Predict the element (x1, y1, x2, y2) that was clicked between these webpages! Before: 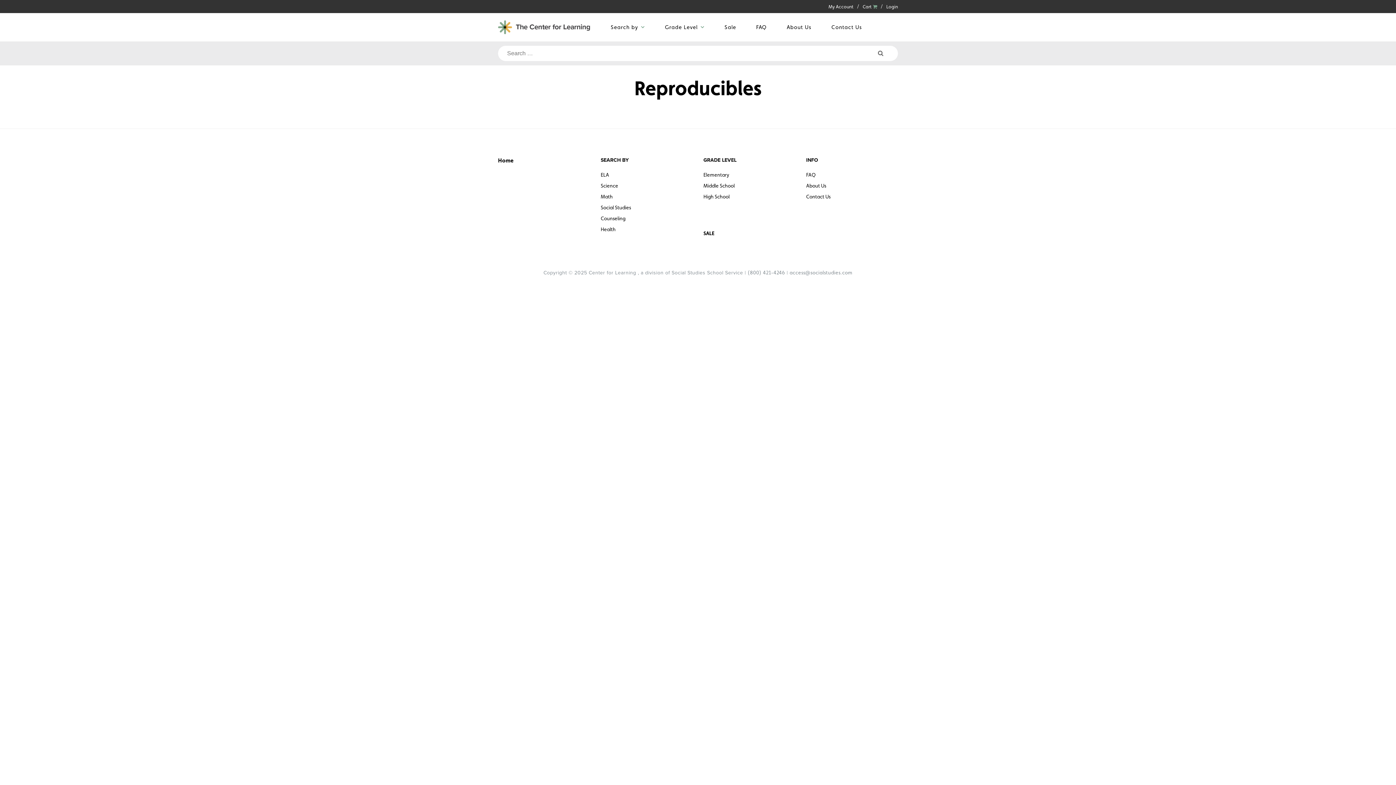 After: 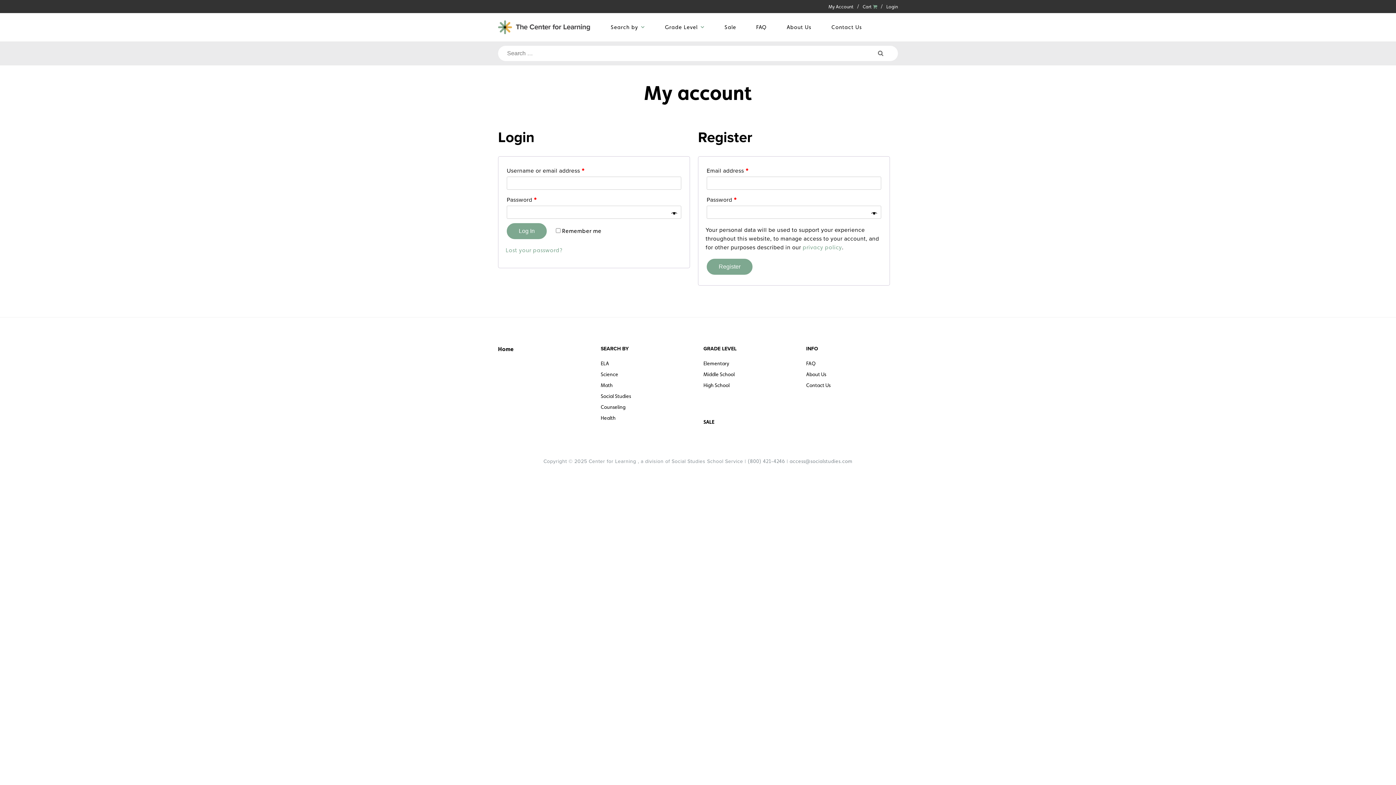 Action: label: My Account bbox: (828, 4, 853, 9)